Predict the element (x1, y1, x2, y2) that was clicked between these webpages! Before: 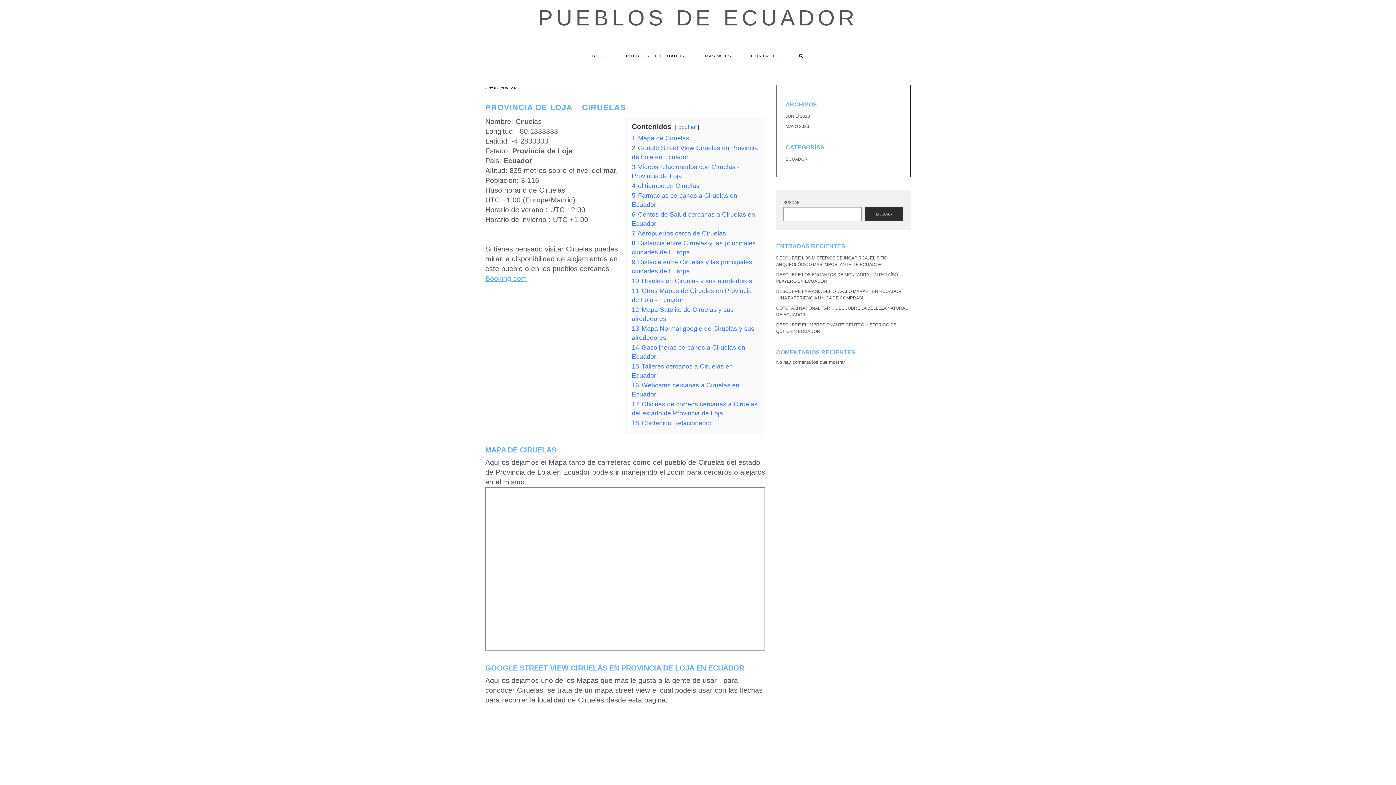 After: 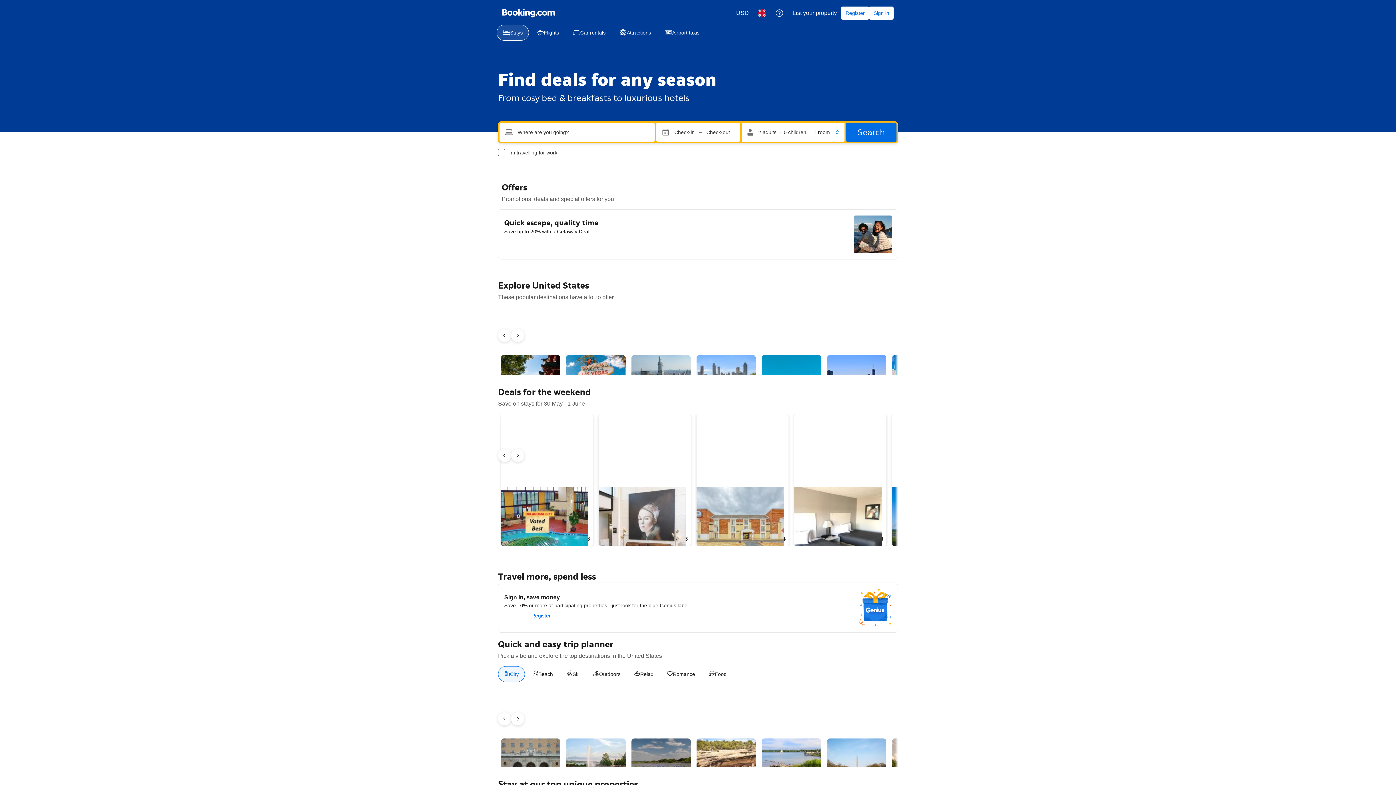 Action: bbox: (485, 274, 527, 282) label: Booking.com